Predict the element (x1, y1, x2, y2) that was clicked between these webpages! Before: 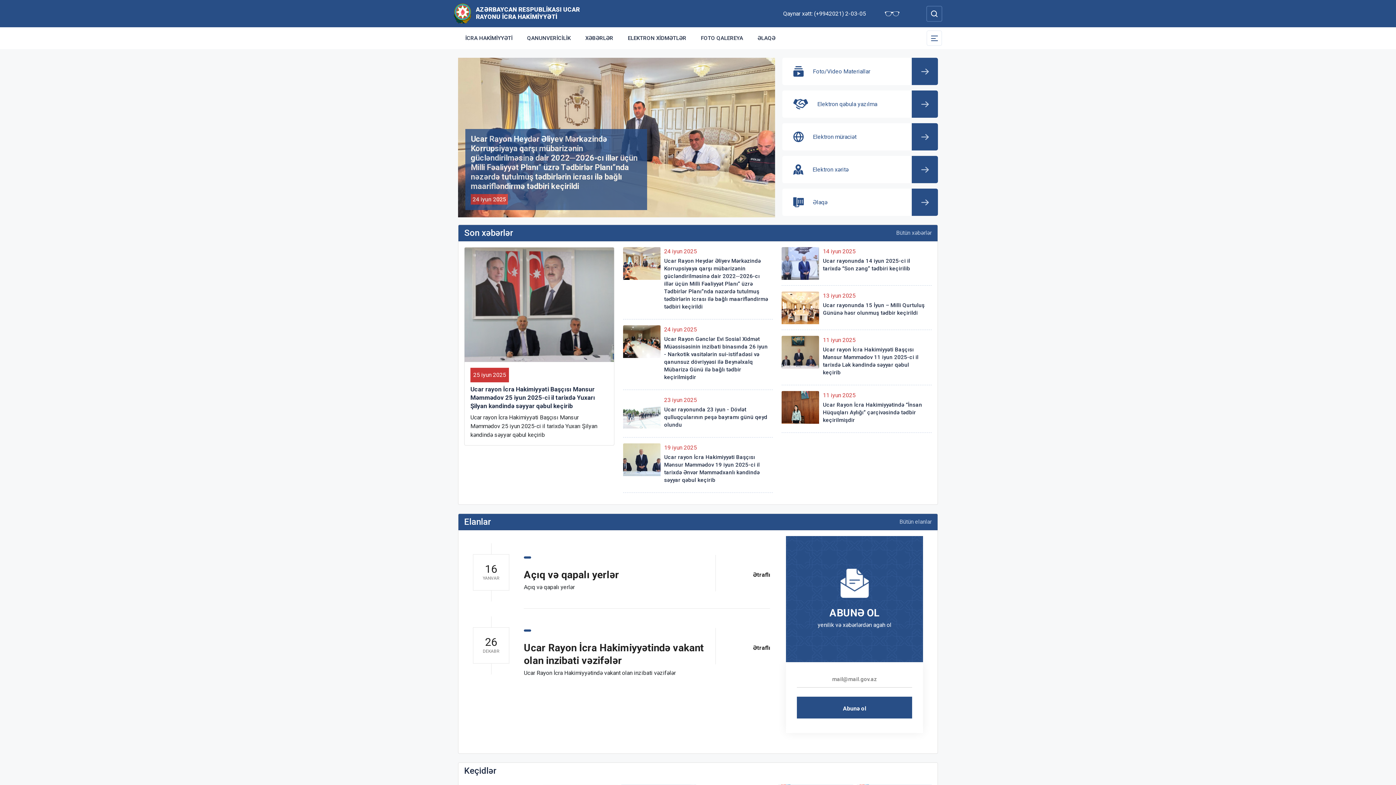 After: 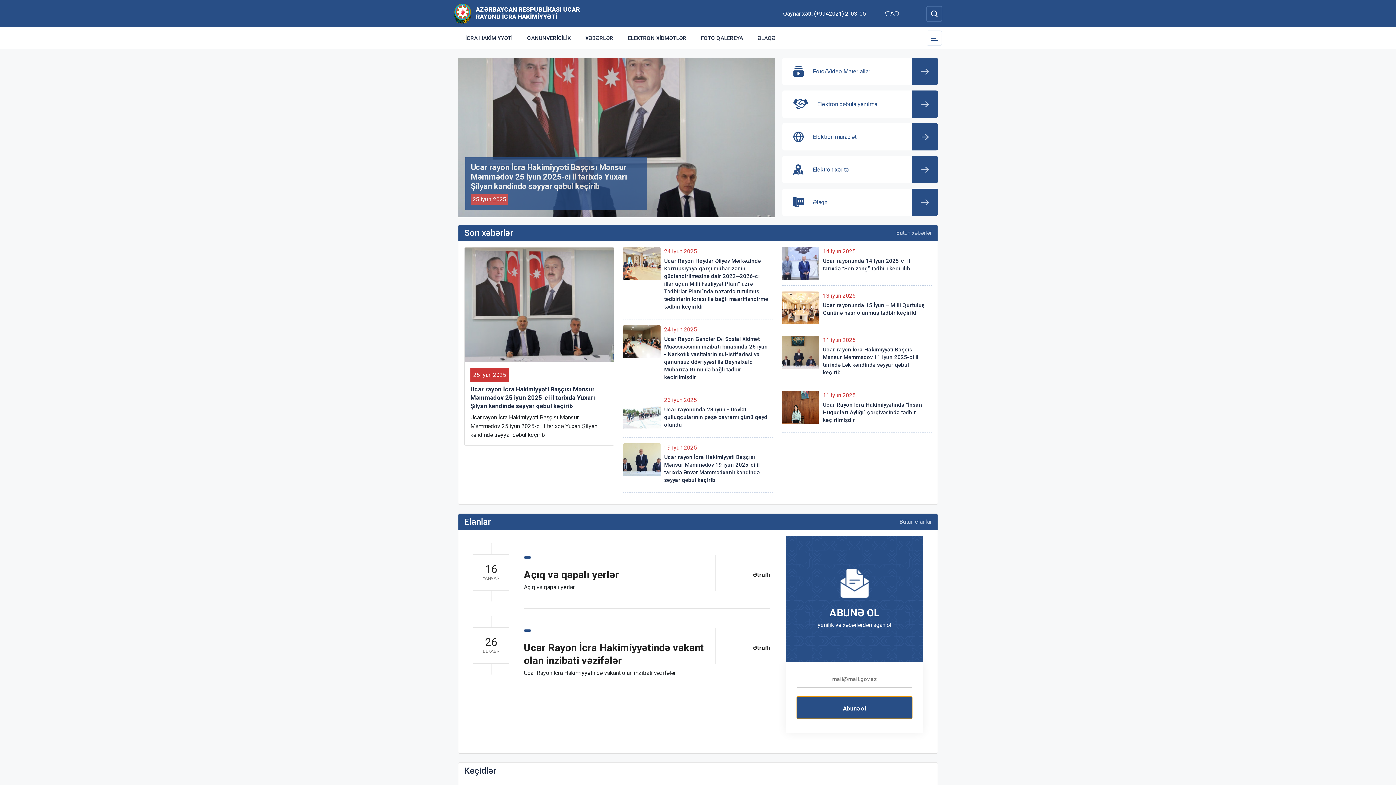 Action: bbox: (797, 697, 912, 718) label: Abunə ol